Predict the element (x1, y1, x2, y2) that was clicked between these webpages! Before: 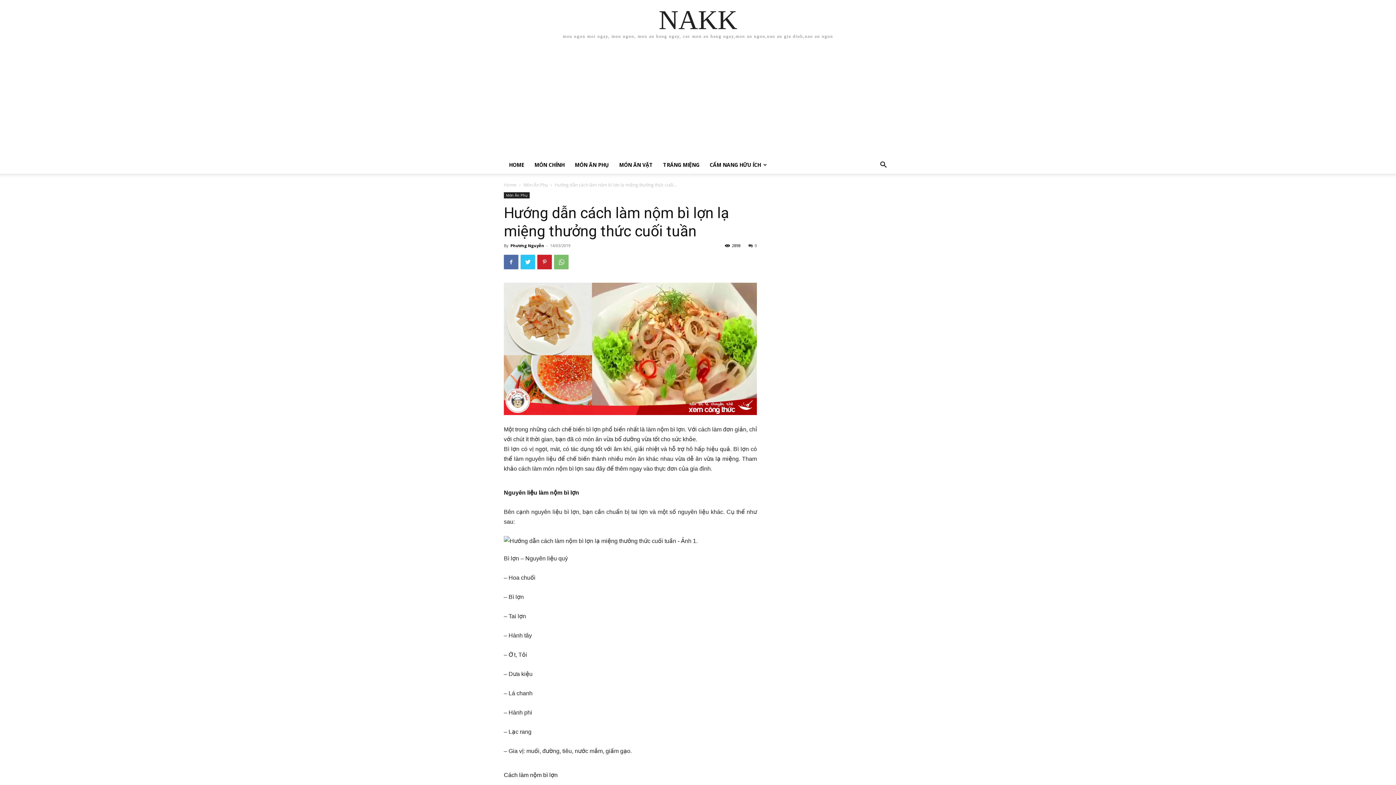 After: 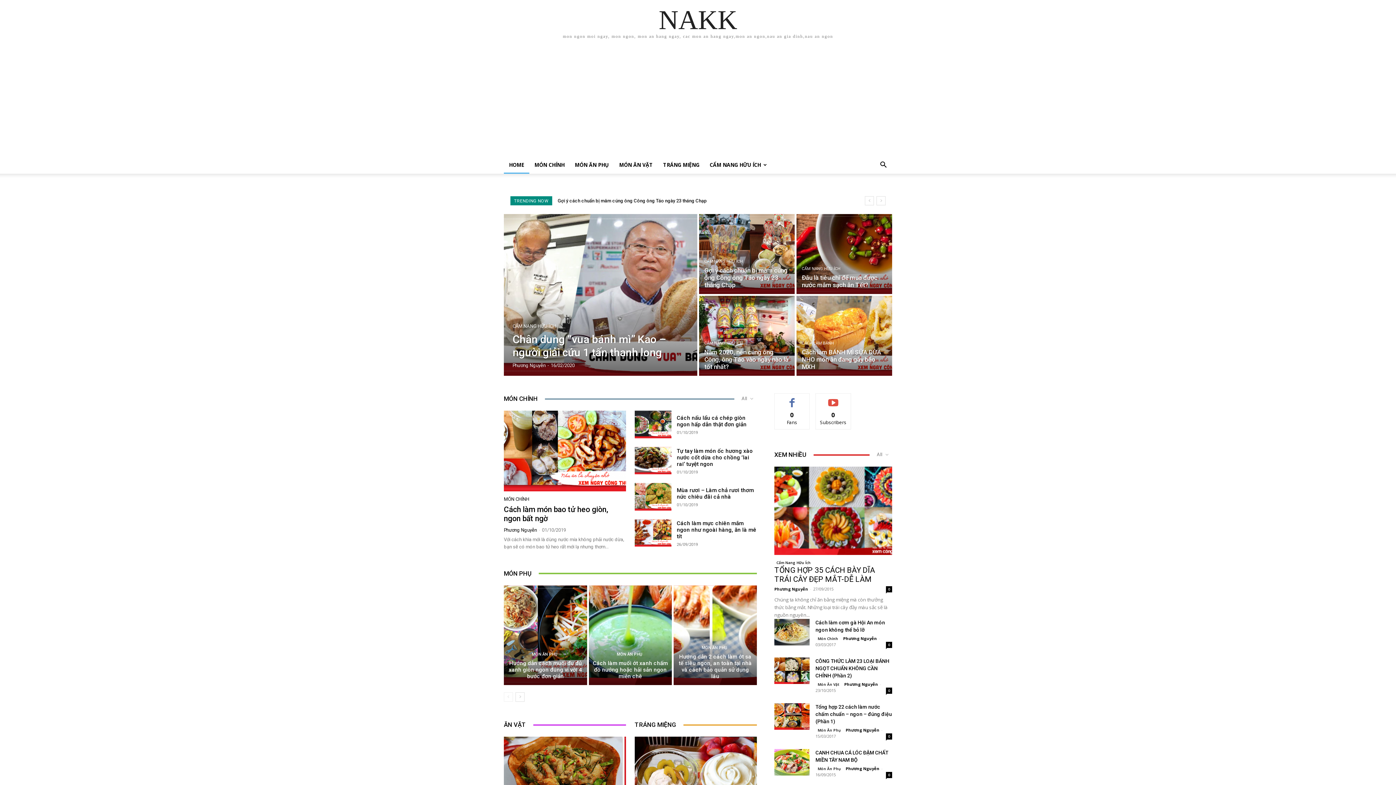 Action: bbox: (658, 6, 737, 33) label: NAKK